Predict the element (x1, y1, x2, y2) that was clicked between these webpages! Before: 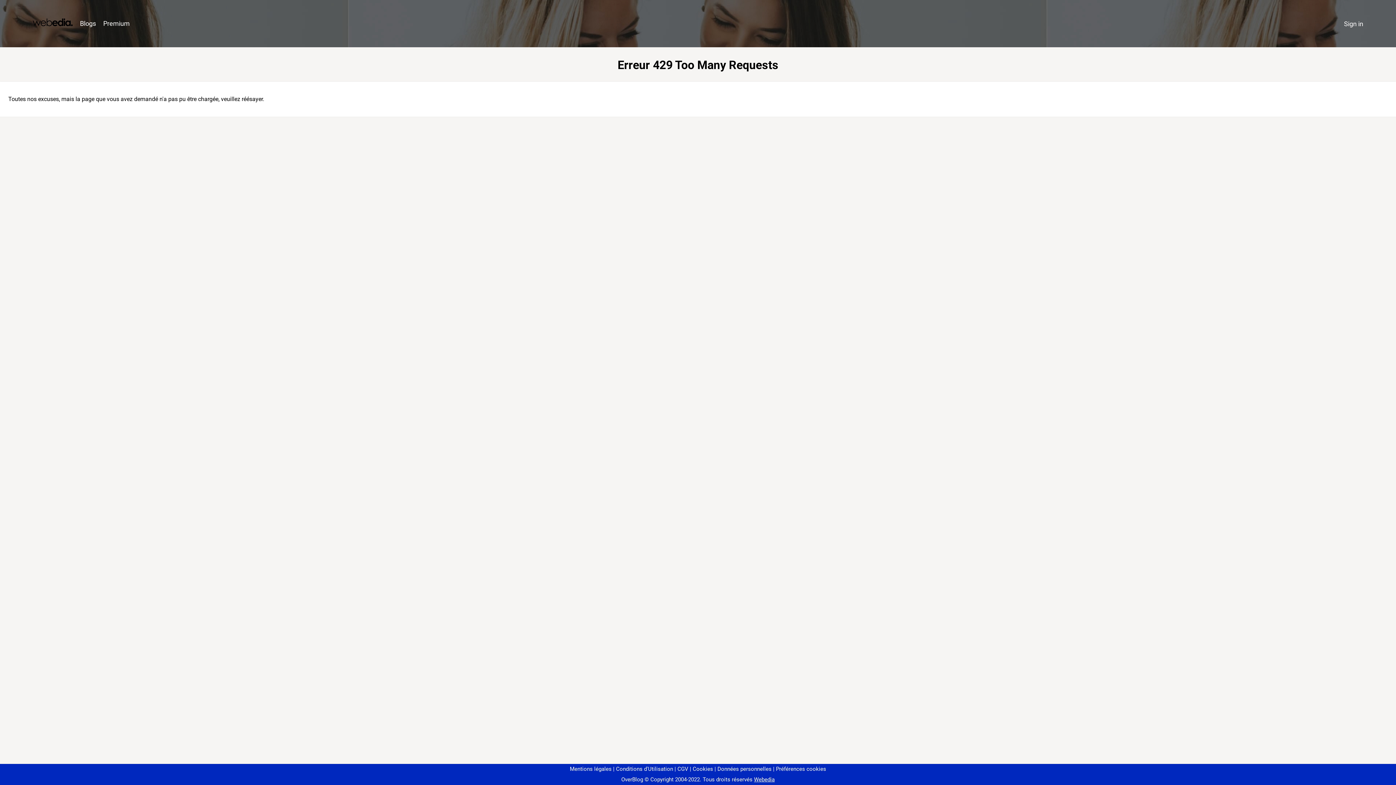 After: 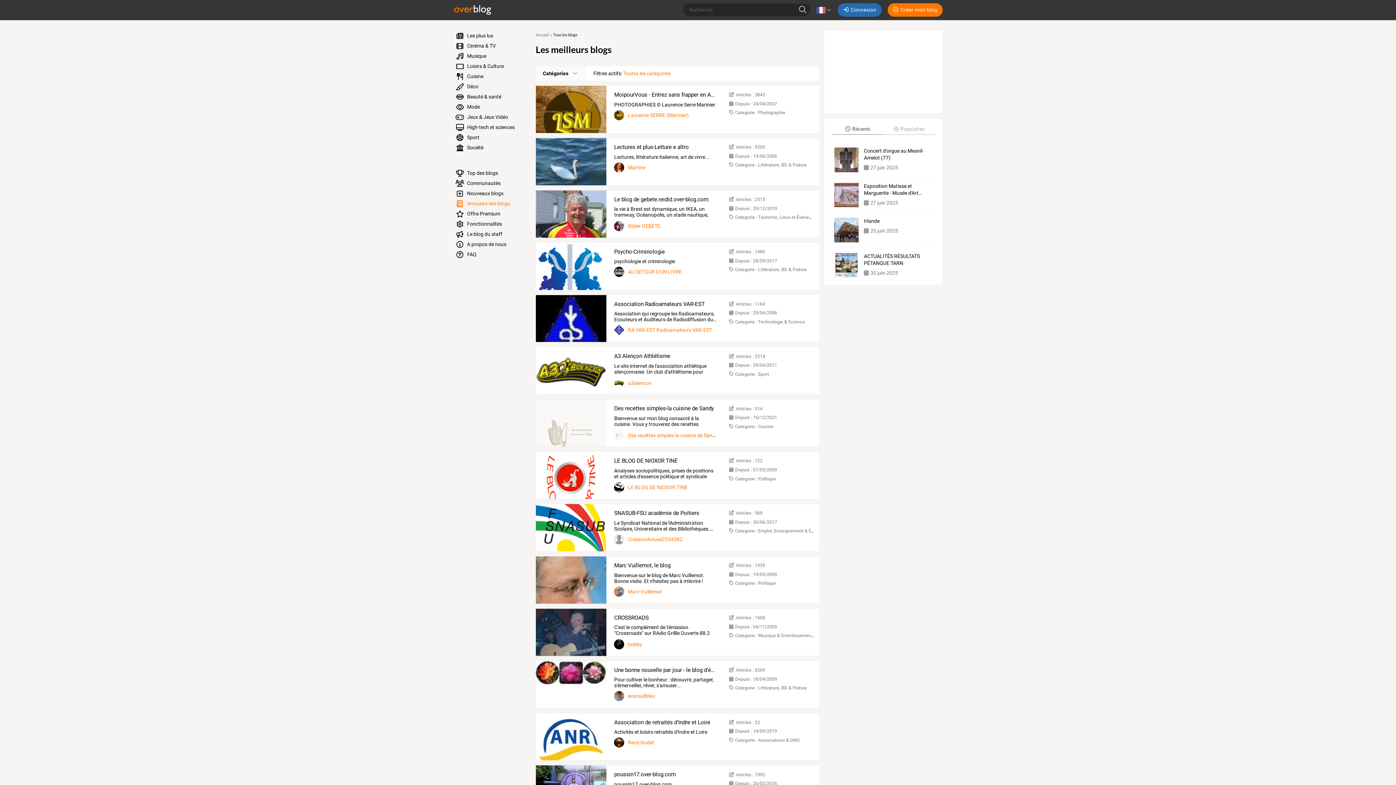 Action: bbox: (76, 16, 99, 31) label: Blogs